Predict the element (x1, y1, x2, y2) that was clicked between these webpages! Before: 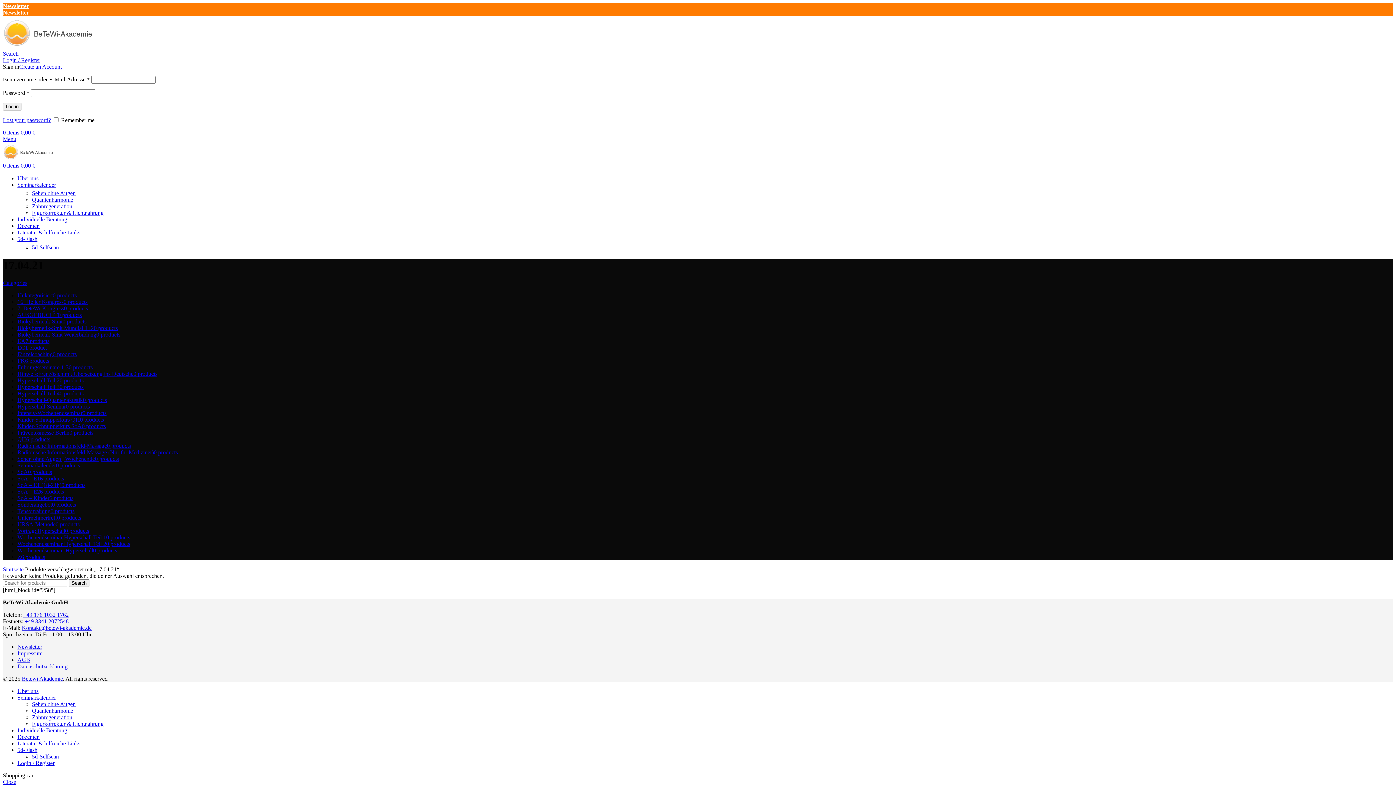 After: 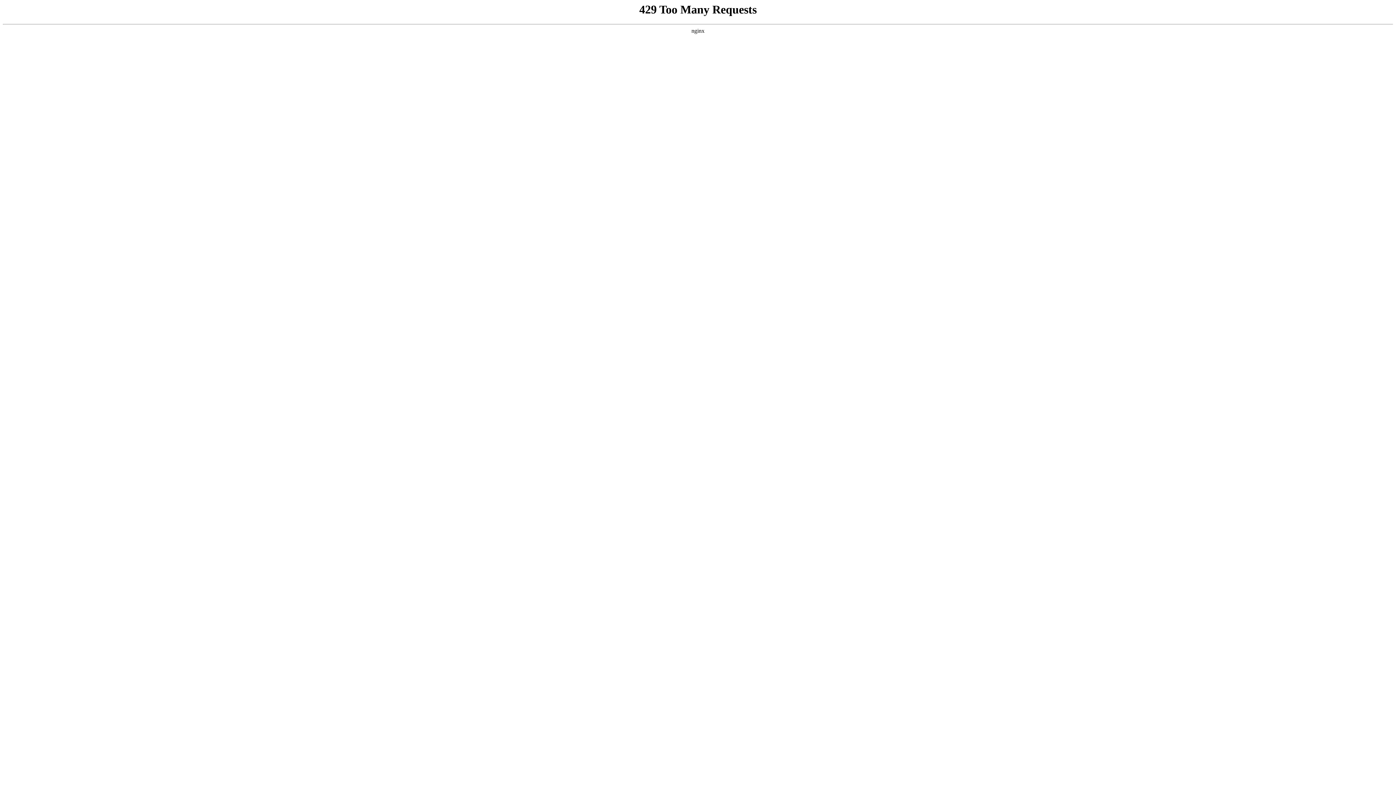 Action: bbox: (17, 181, 56, 188) label: Seminarkalender